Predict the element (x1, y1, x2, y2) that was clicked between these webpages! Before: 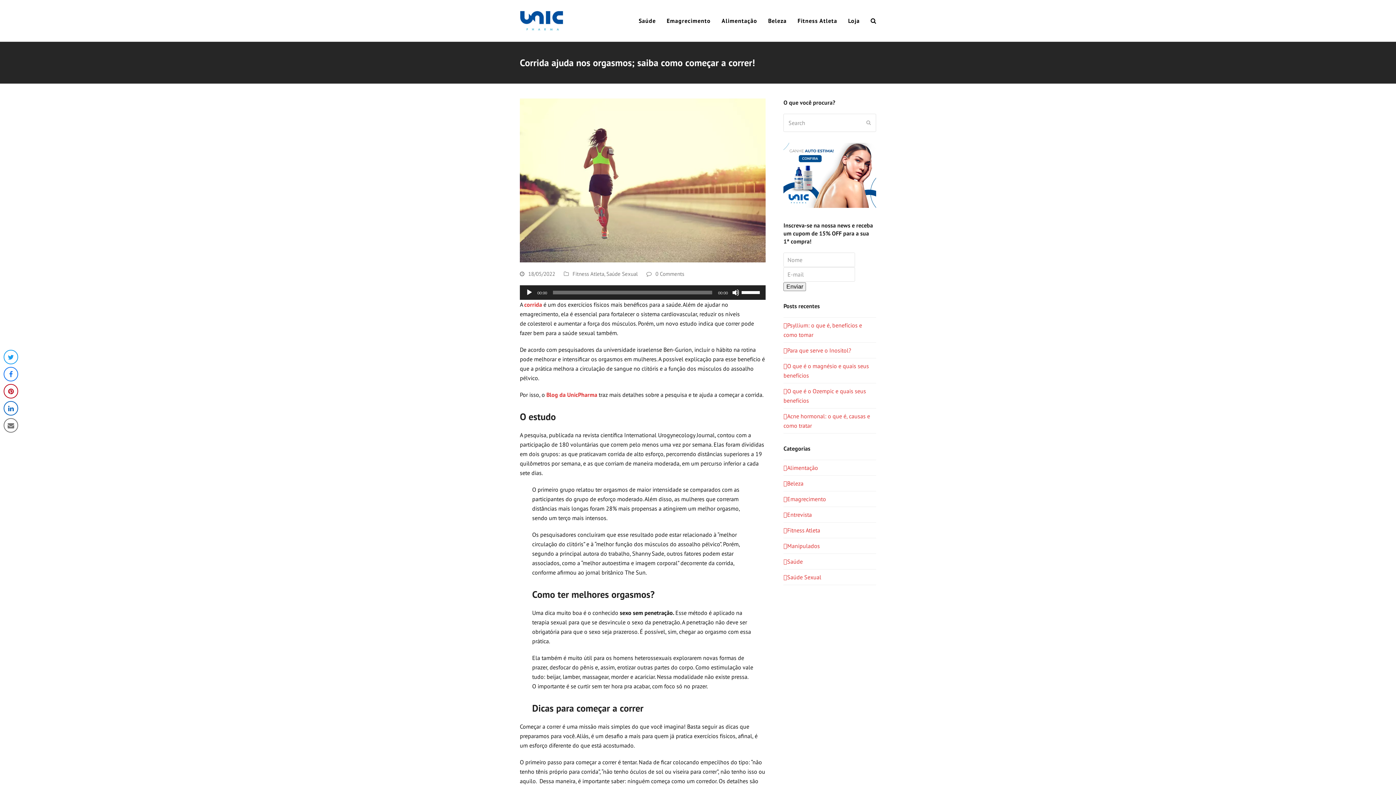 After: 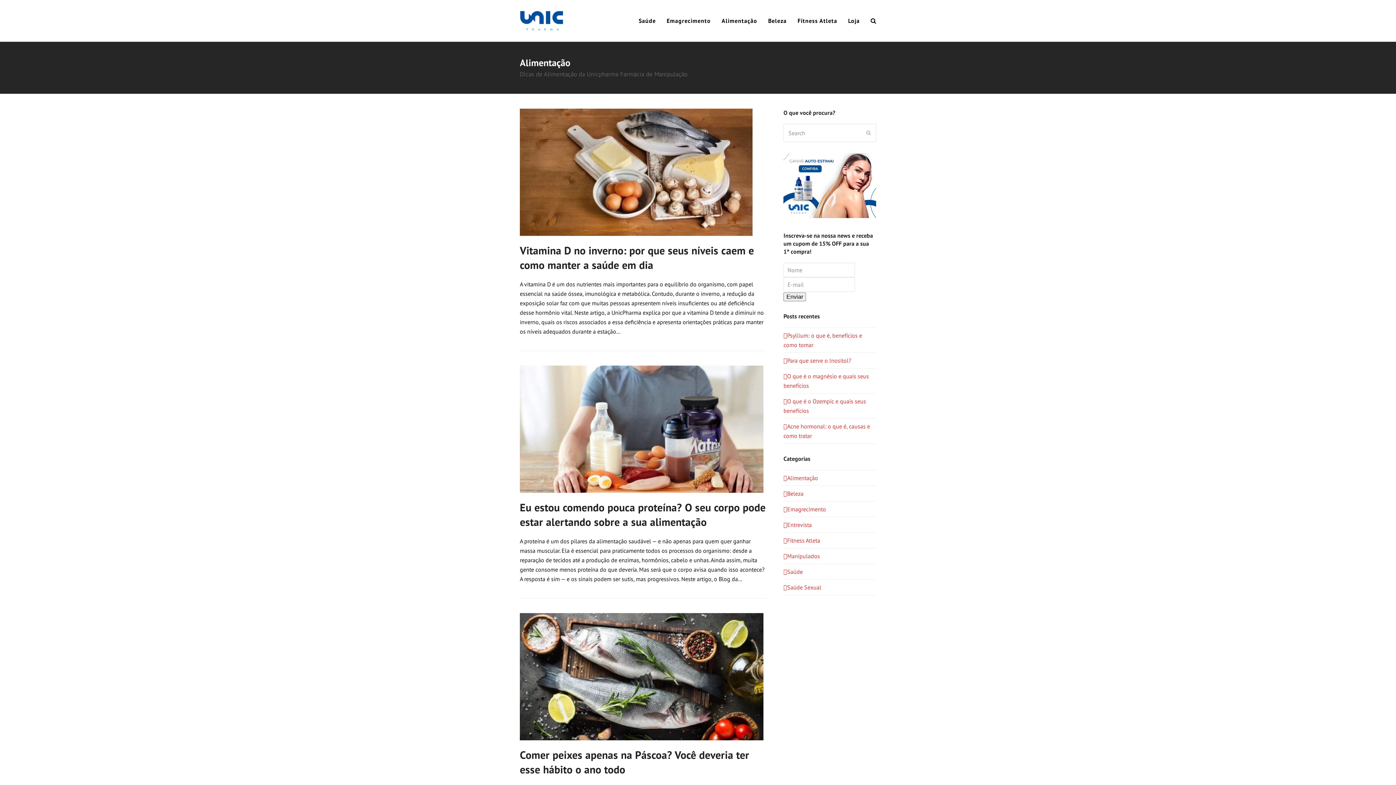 Action: label: Alimentação bbox: (716, 11, 762, 29)